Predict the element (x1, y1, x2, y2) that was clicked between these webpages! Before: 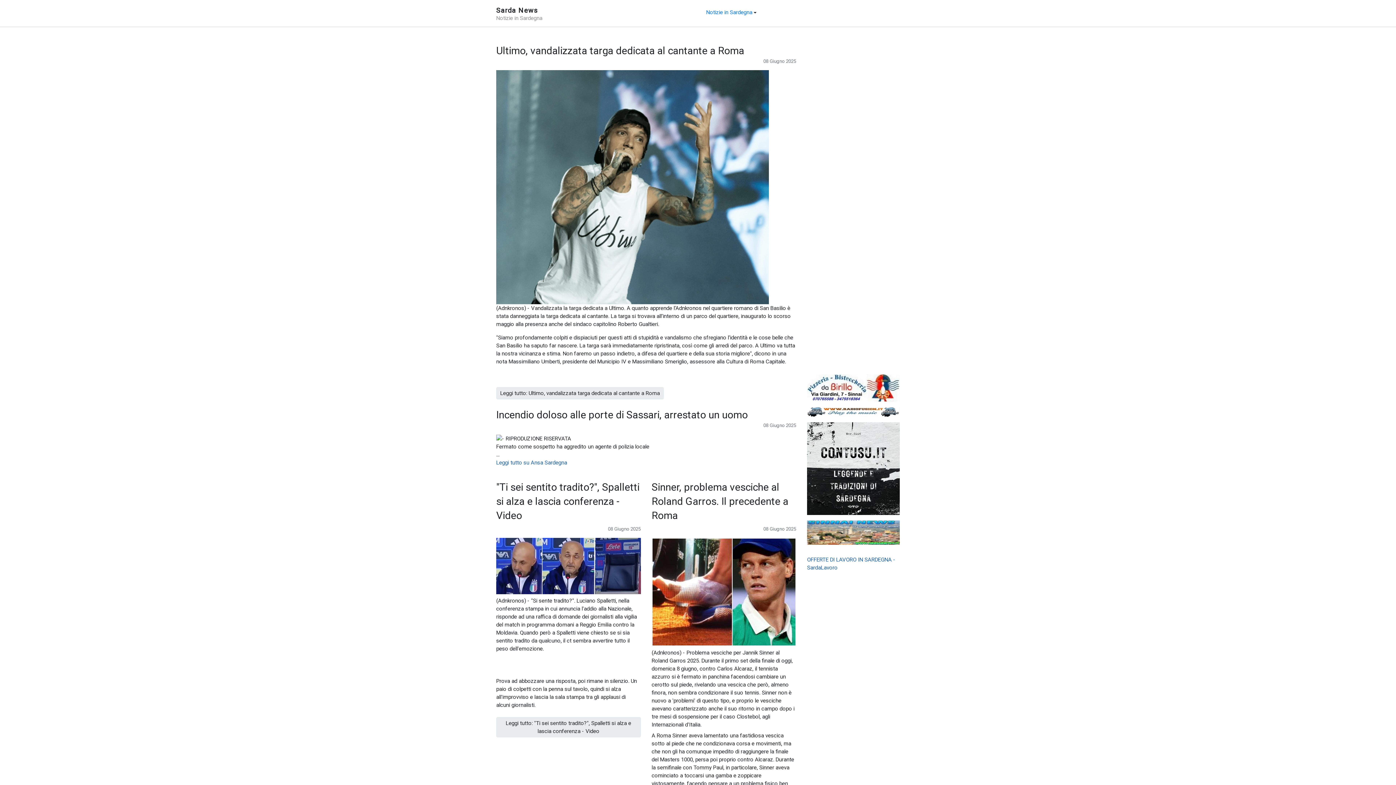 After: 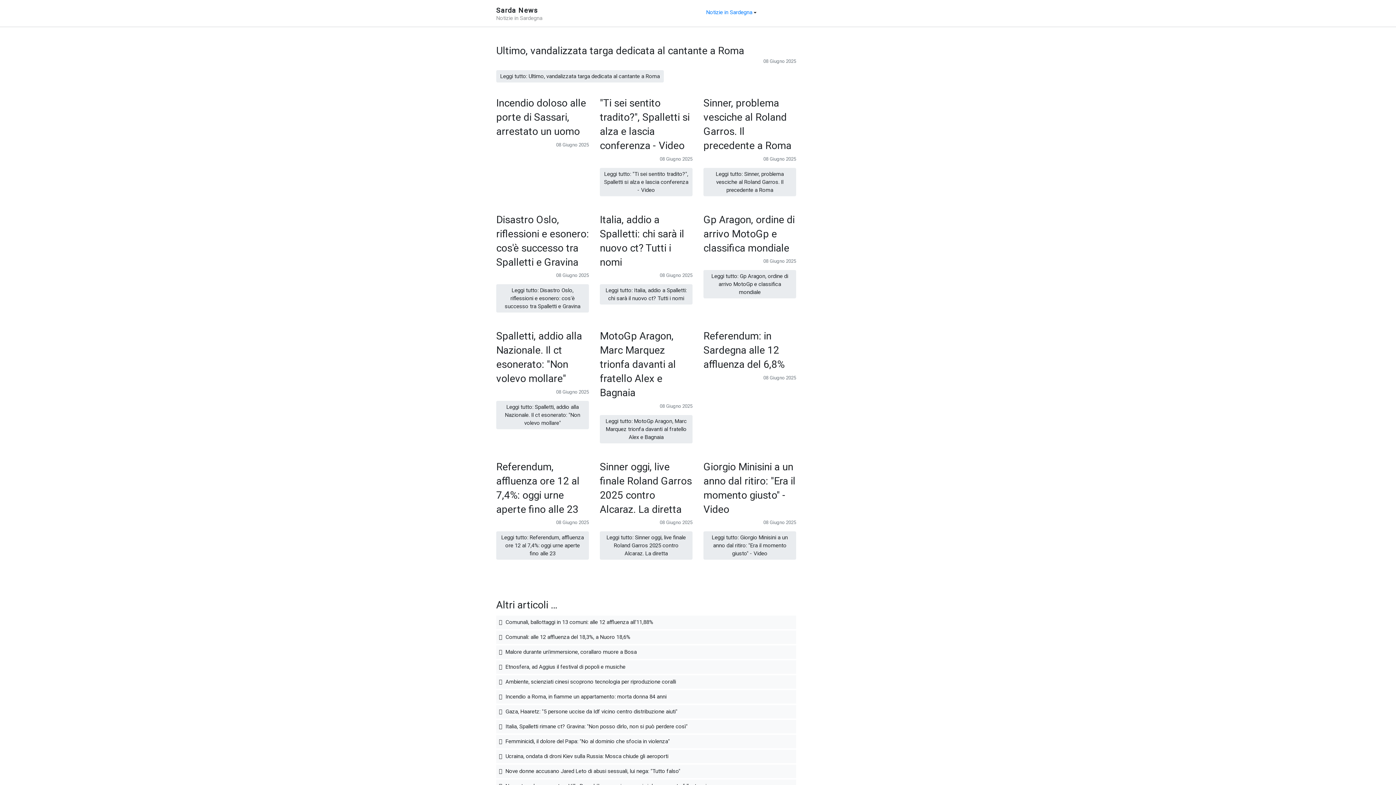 Action: bbox: (703, 5, 758, 18) label: Notizie in Sardegna